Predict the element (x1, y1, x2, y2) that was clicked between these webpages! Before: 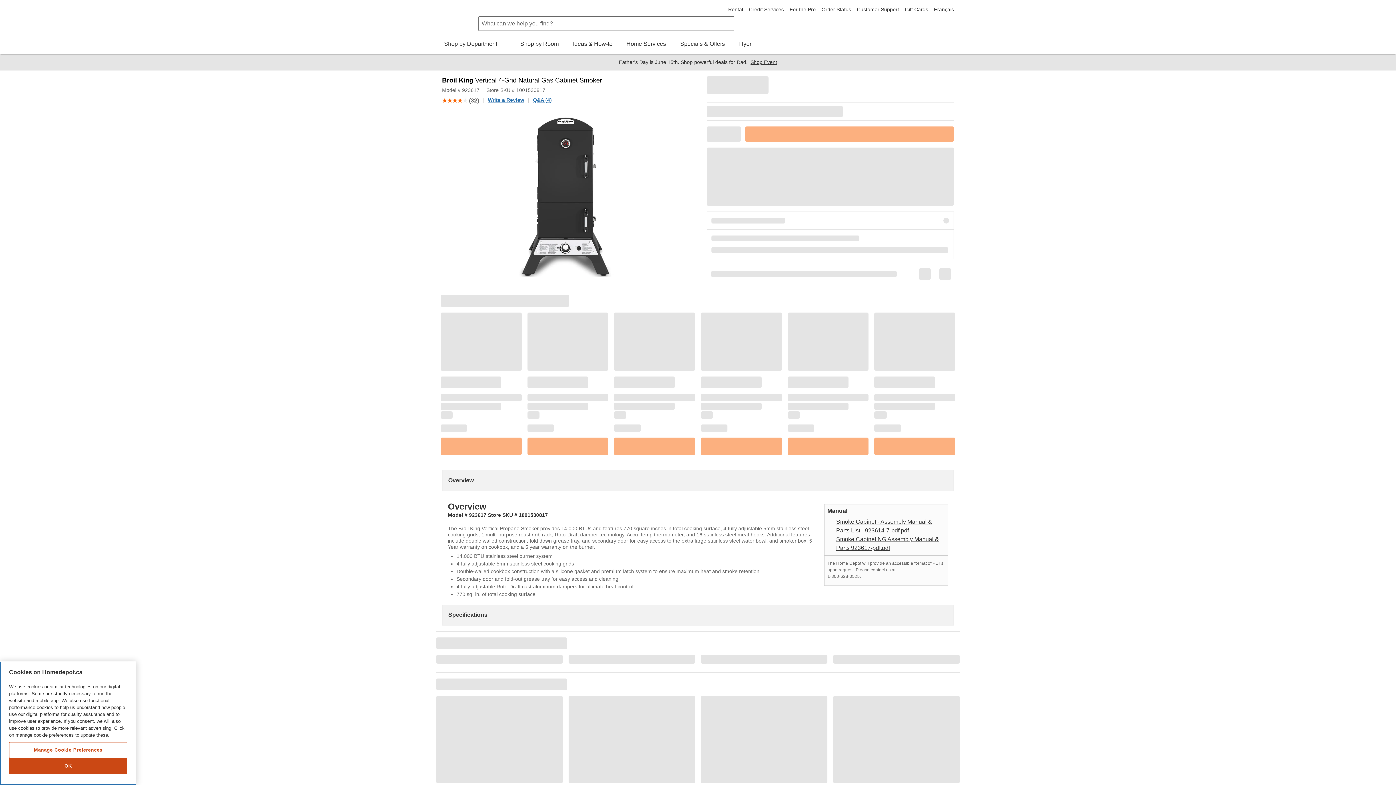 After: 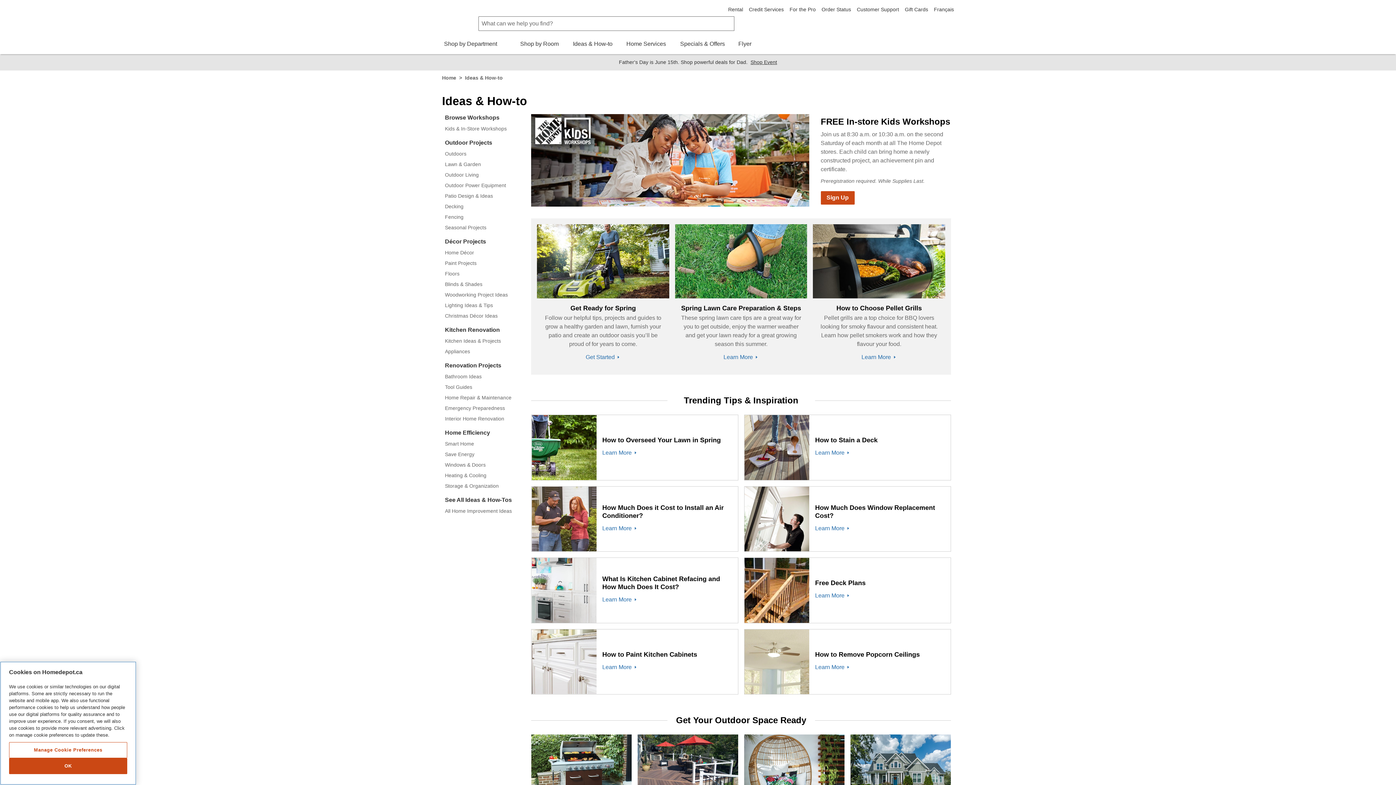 Action: bbox: (572, 39, 613, 54) label: Ideas & How-to